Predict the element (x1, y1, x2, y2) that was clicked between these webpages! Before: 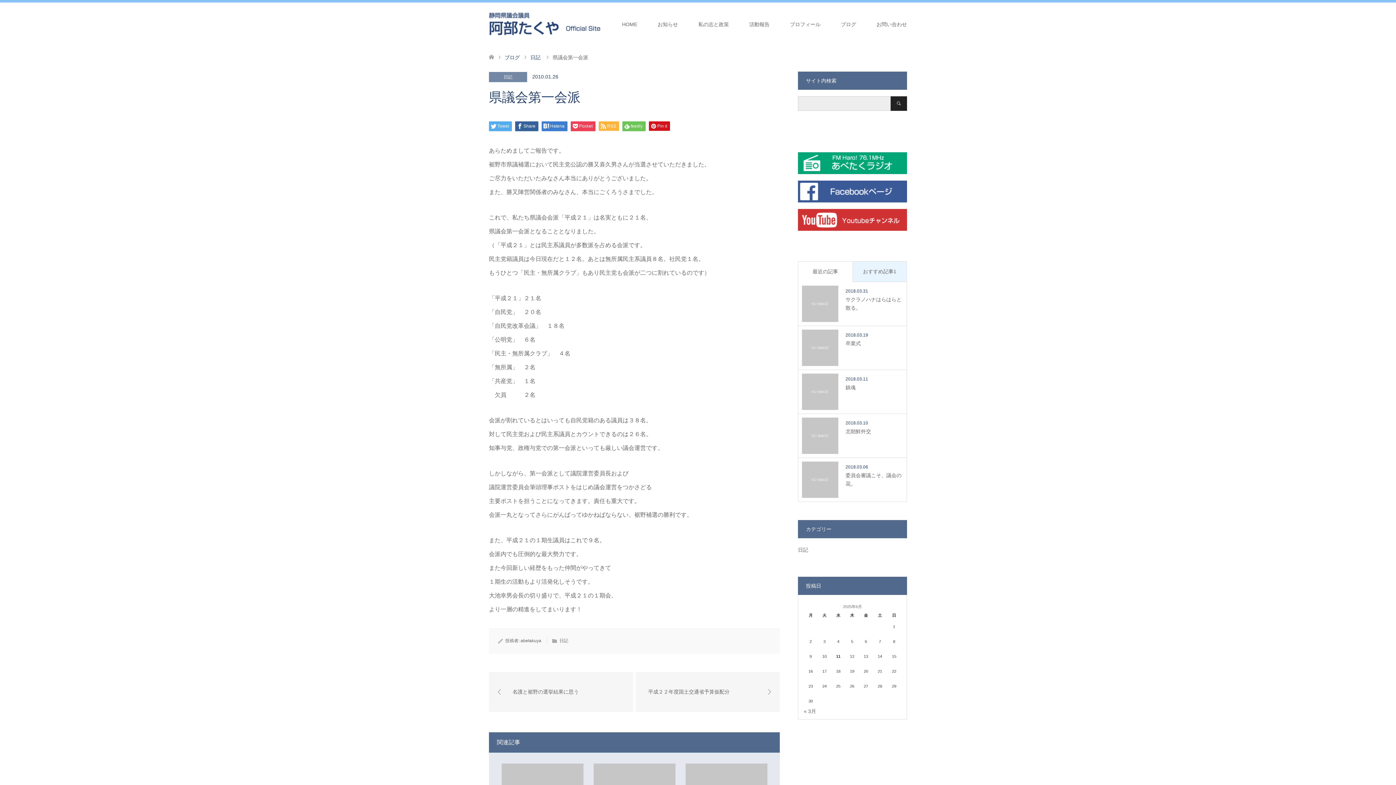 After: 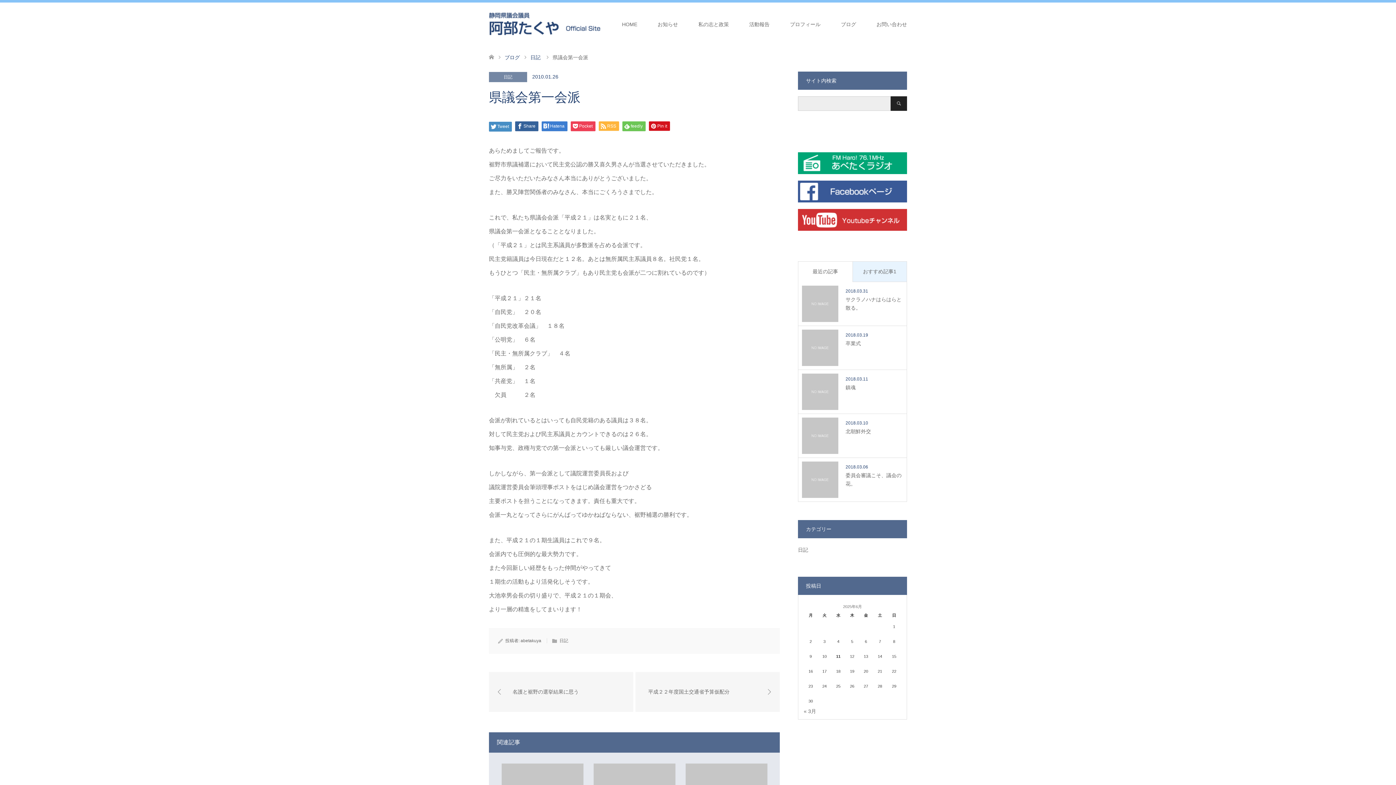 Action: bbox: (489, 121, 512, 131) label: Tweet